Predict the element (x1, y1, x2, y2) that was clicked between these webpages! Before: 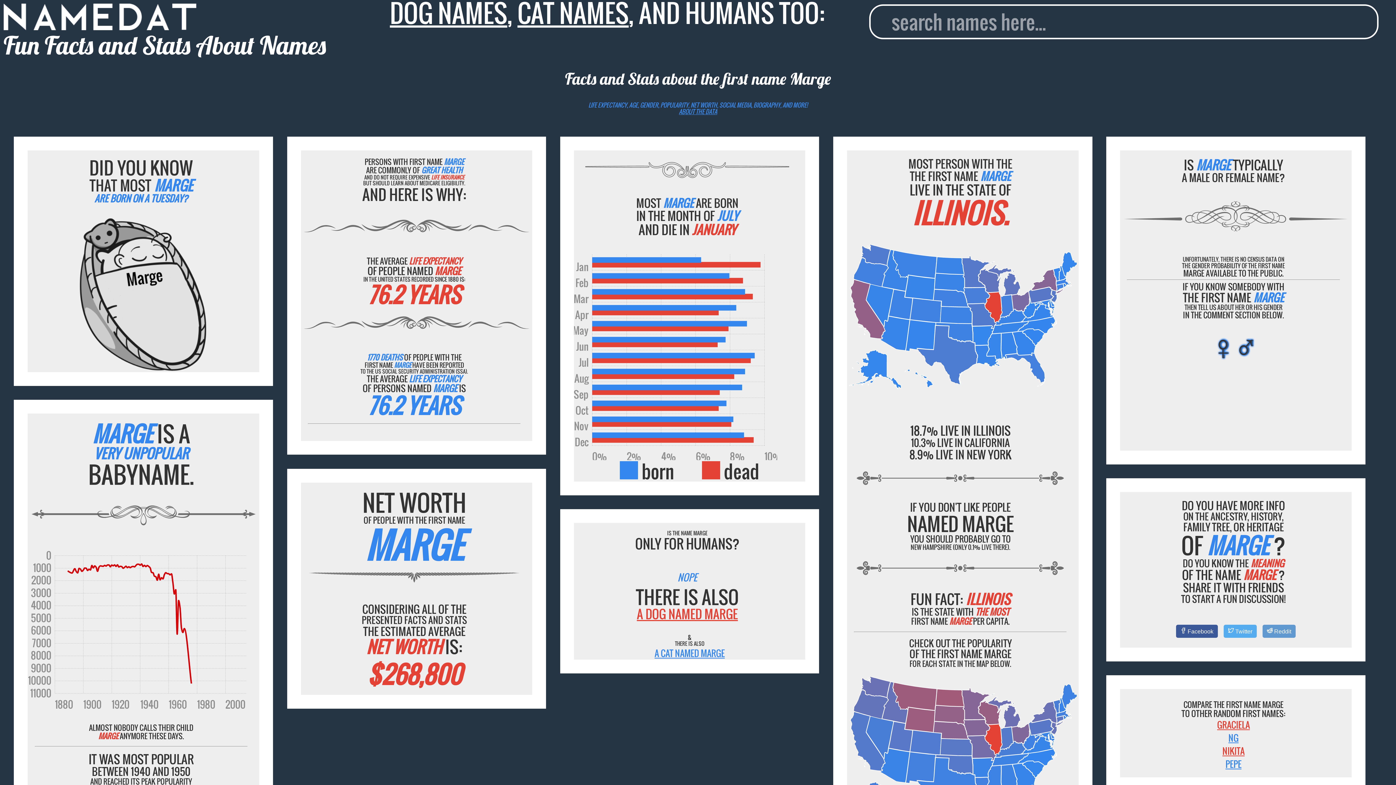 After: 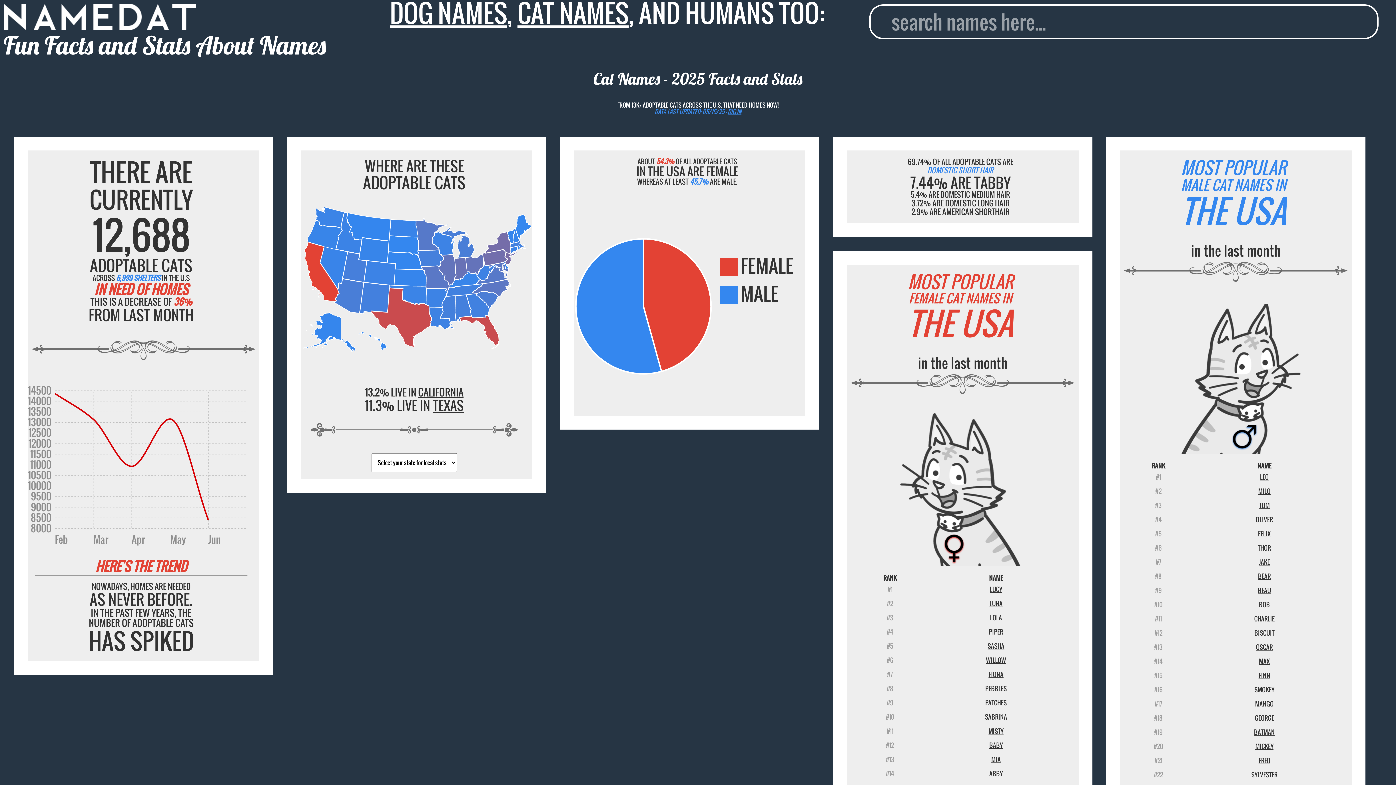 Action: bbox: (517, -5, 628, 31) label: CAT NAMES